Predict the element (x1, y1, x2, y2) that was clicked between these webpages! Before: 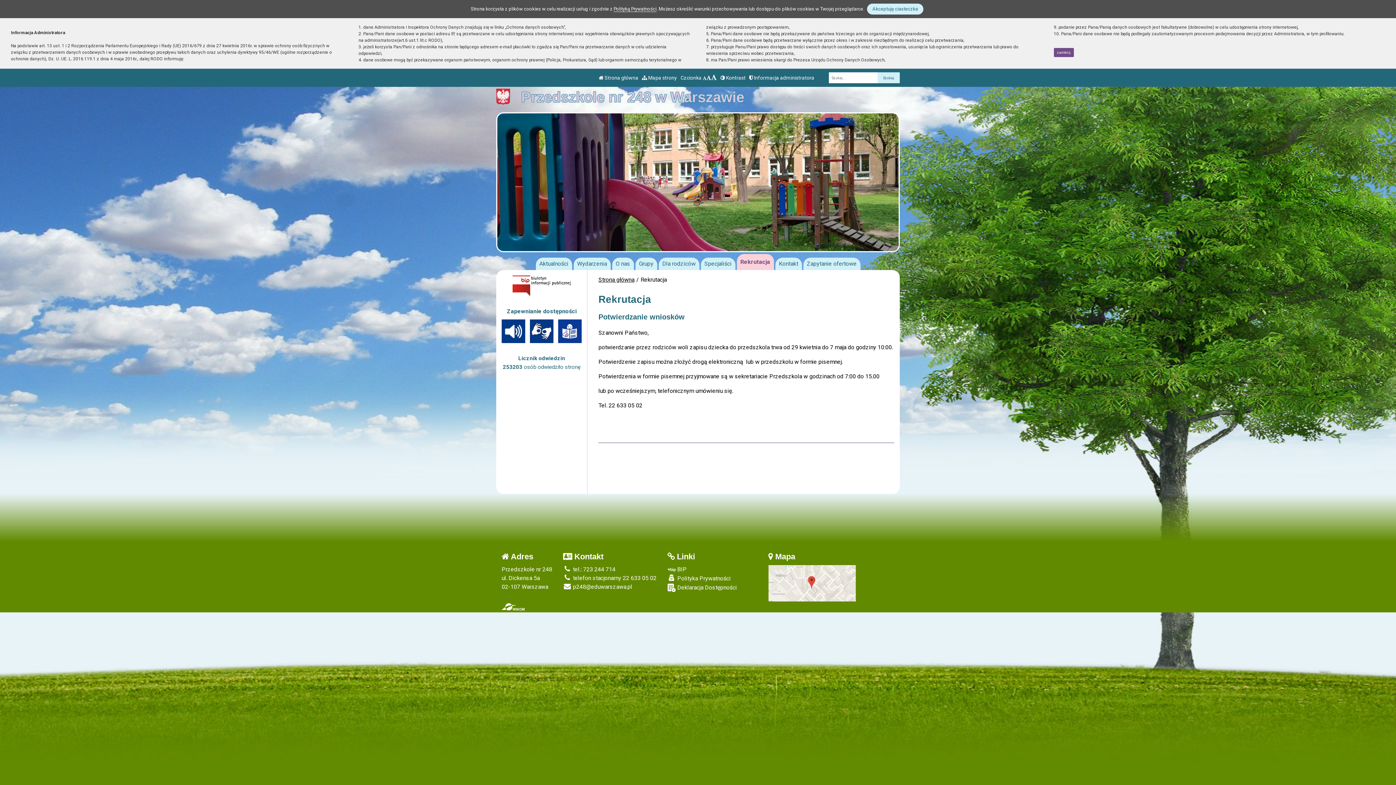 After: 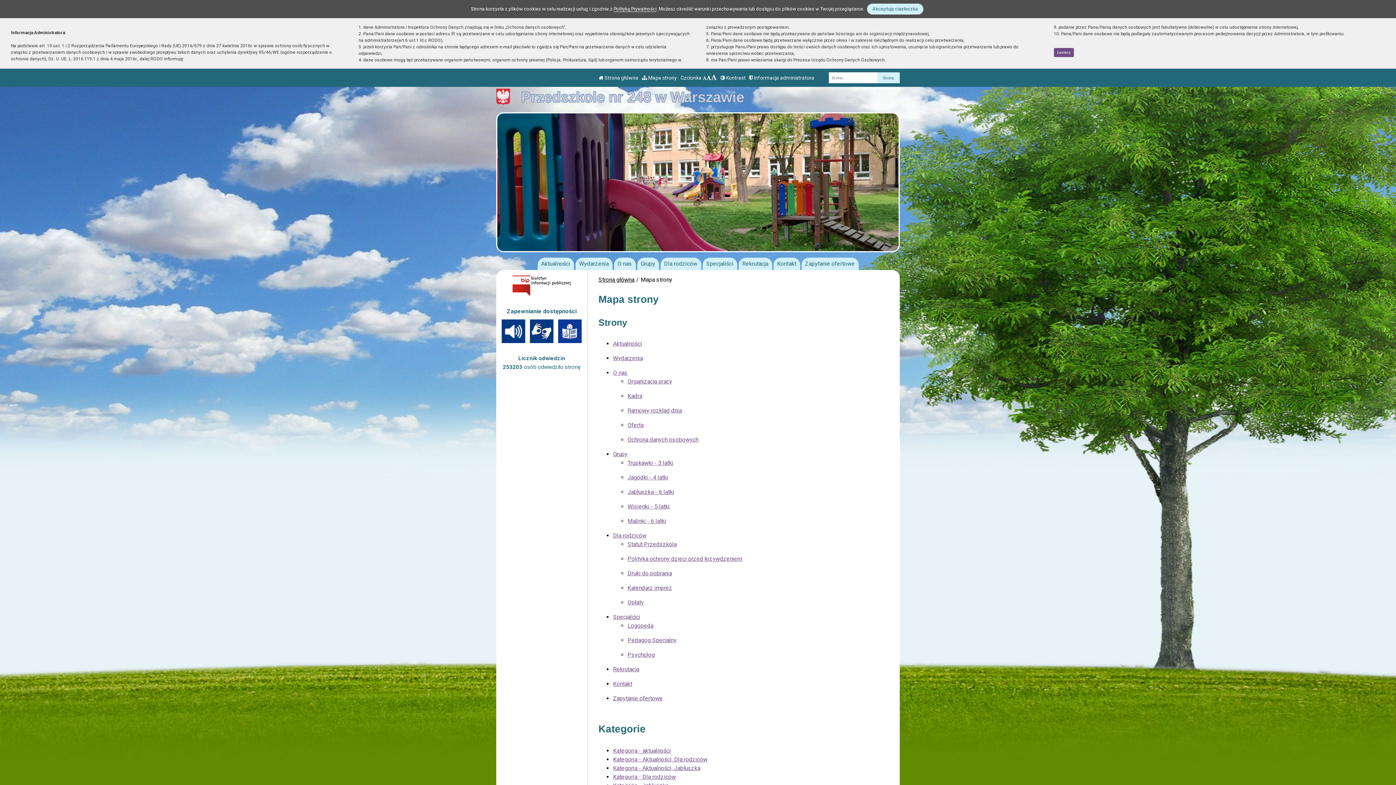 Action: bbox: (642, 74, 677, 80) label:  Mapa strony